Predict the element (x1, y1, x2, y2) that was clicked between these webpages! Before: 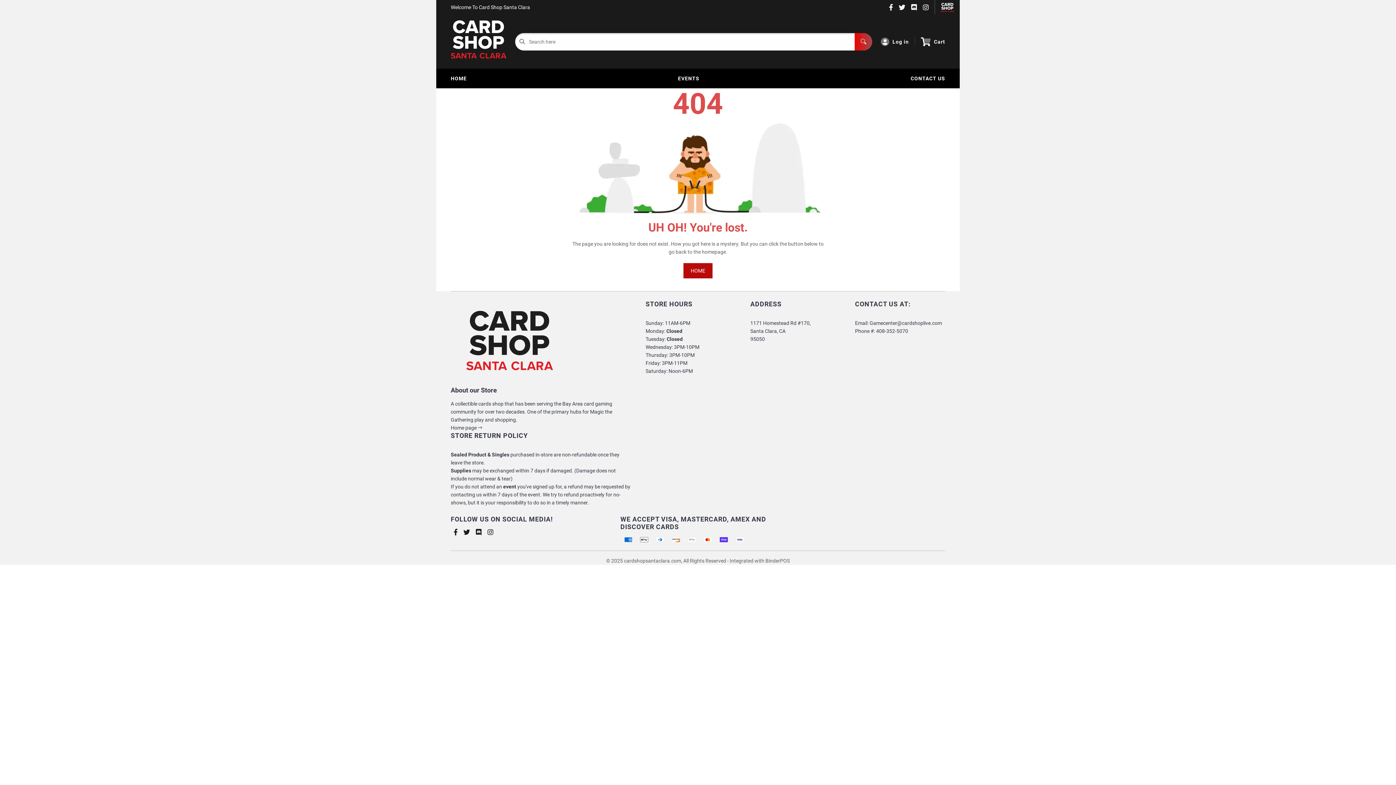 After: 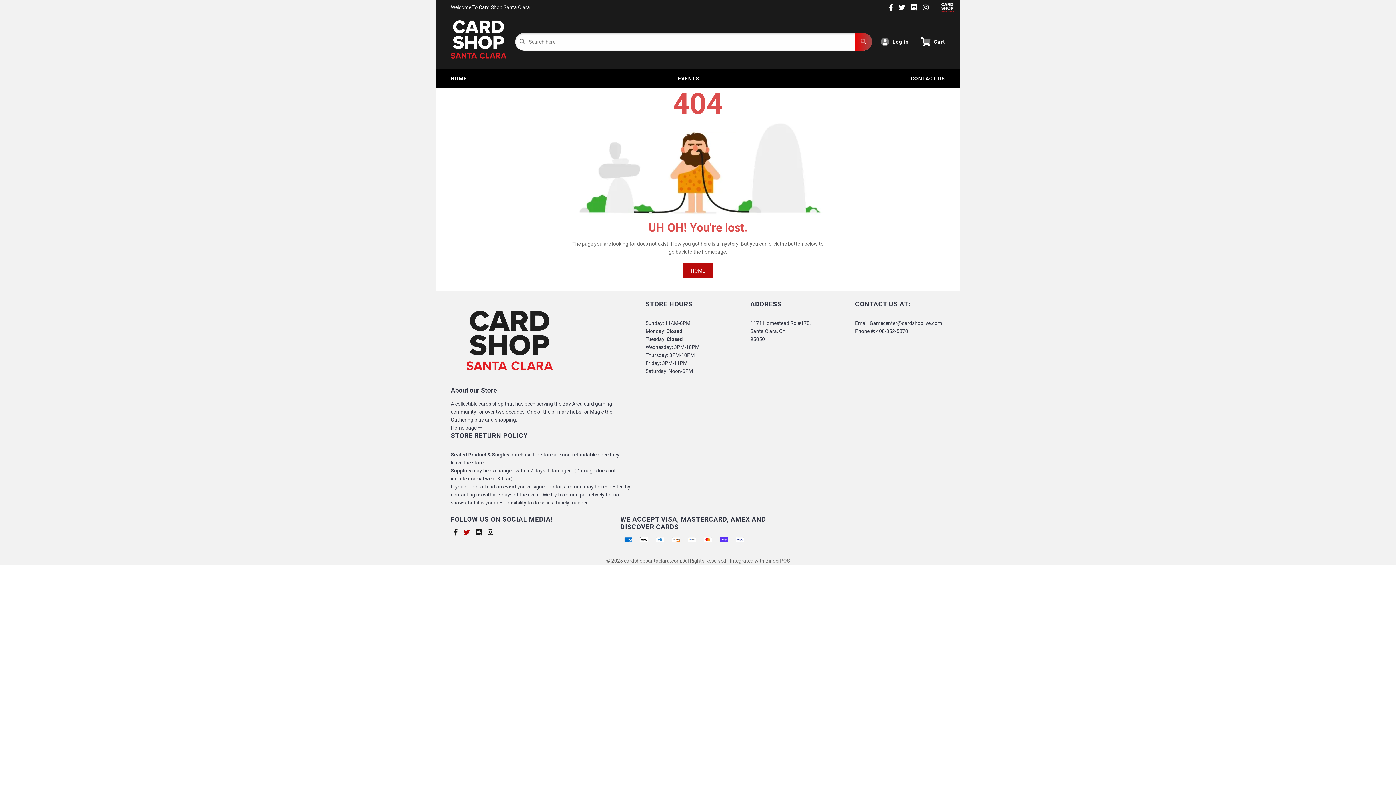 Action: bbox: (460, 528, 473, 536)